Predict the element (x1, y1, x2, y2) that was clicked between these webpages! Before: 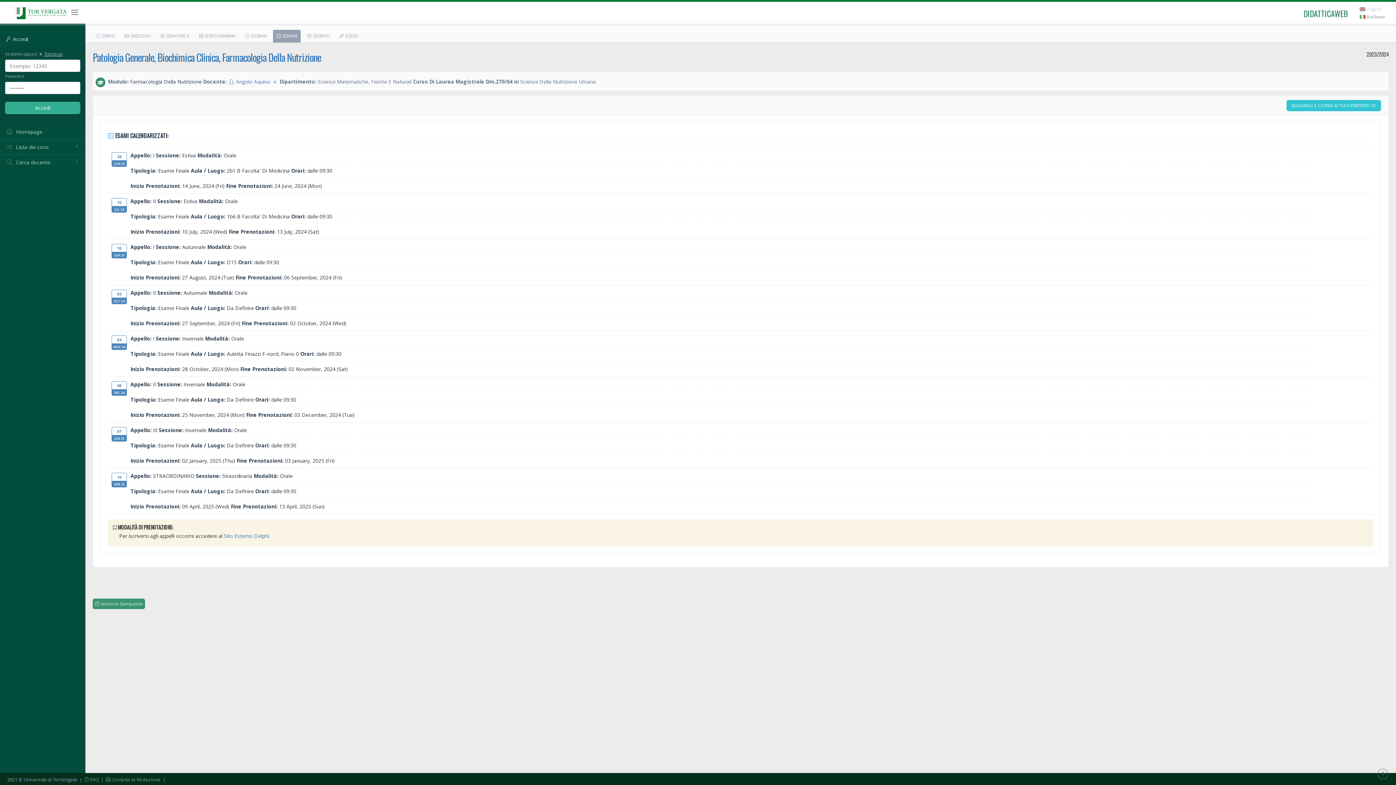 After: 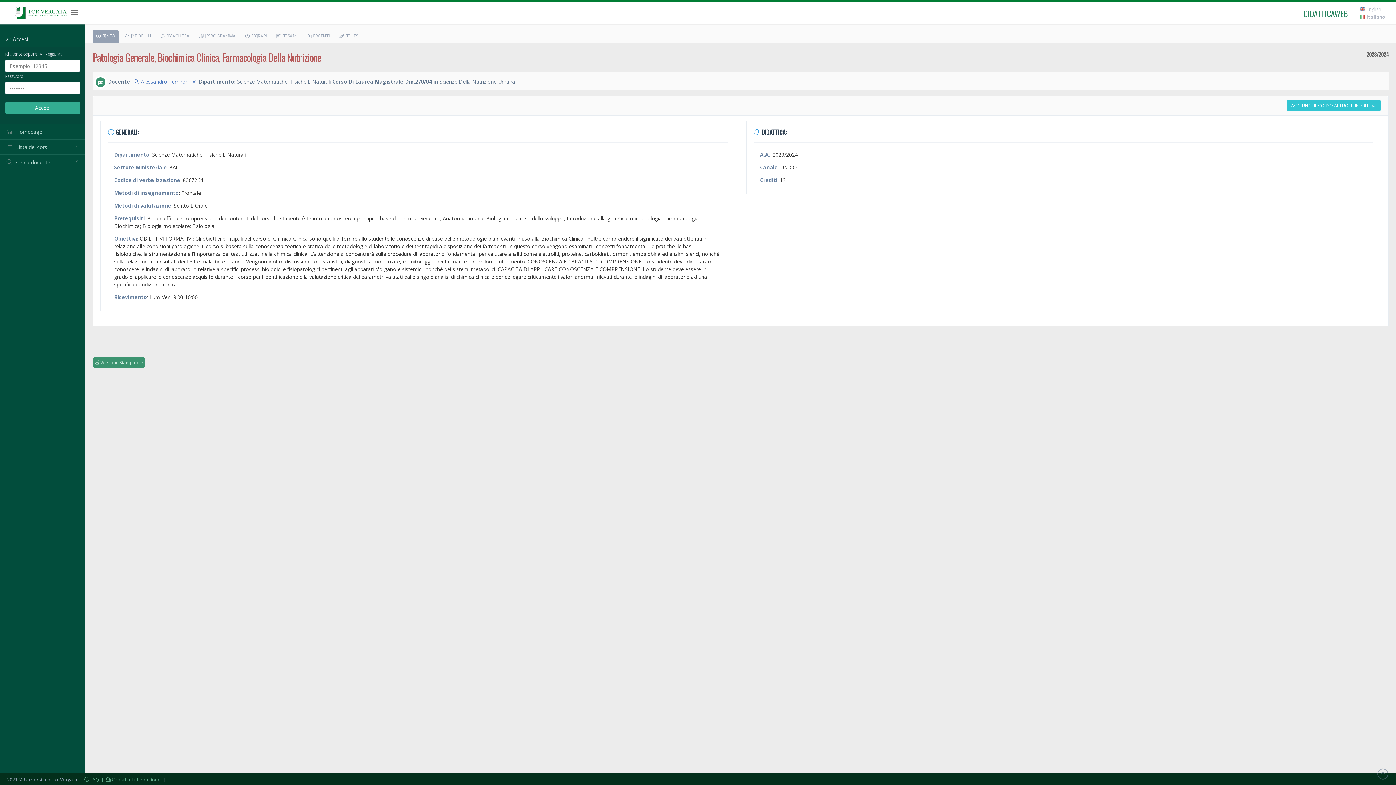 Action: label: Patologia Generale, Biochimica Clinica, Farmacologia Della Nutrizione bbox: (92, 49, 321, 64)